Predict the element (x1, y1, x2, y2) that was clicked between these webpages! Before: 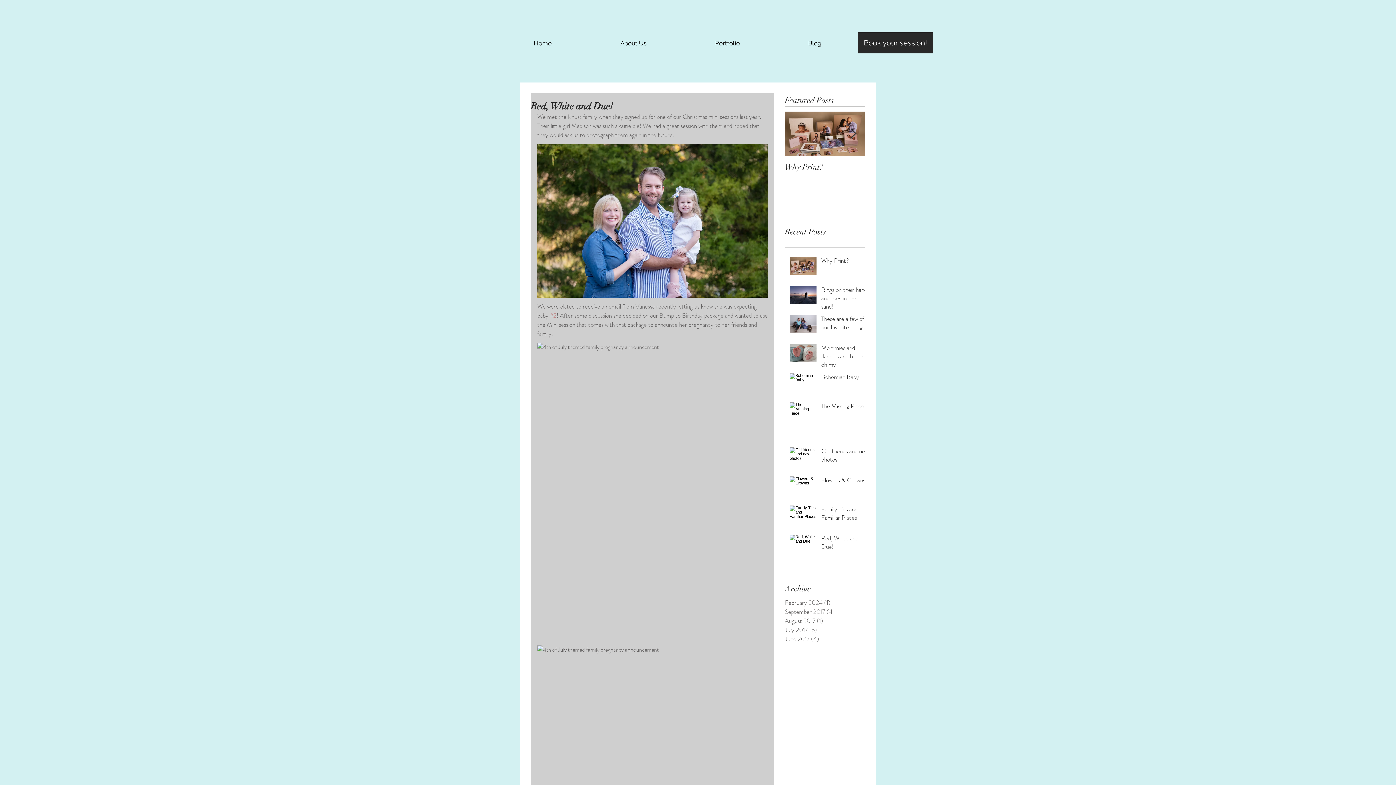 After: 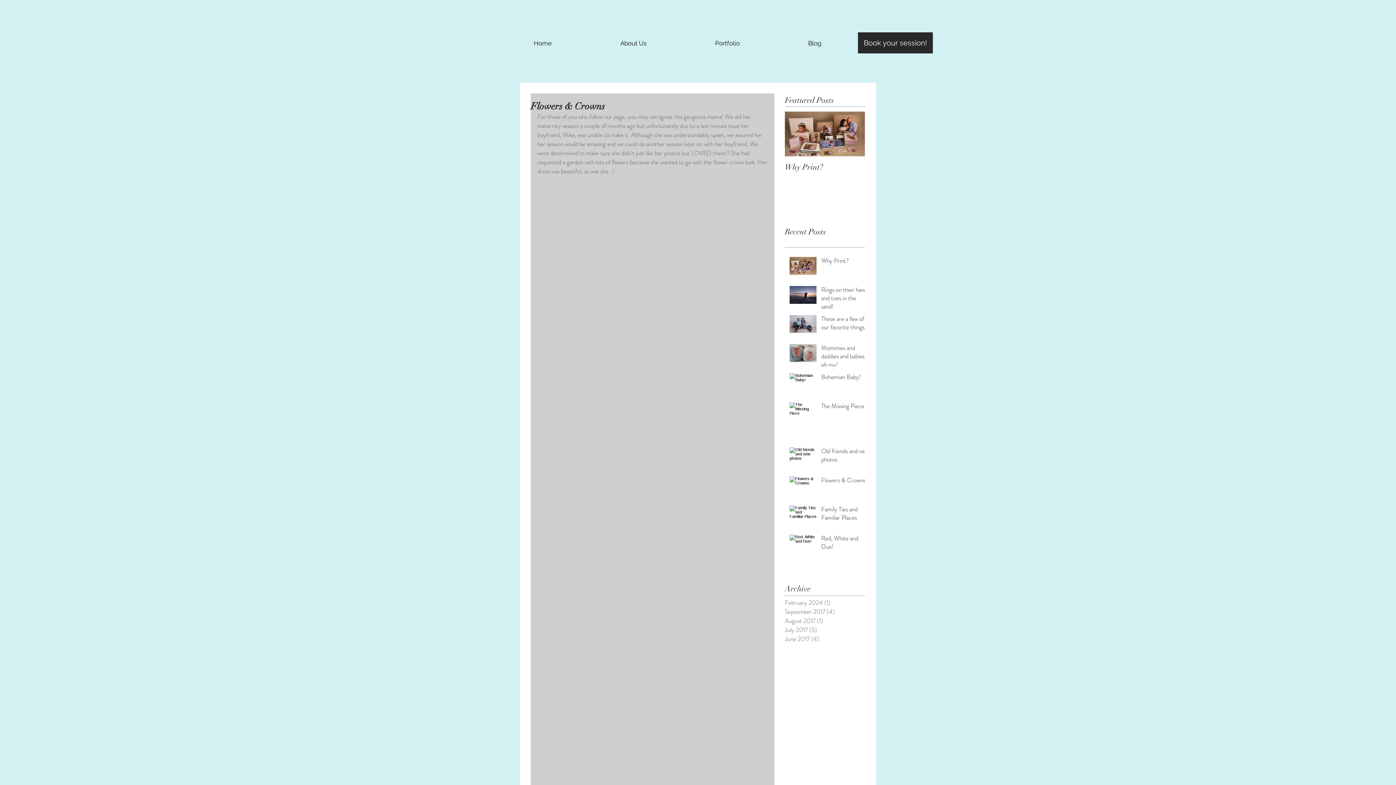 Action: label: Flowers & Crowns bbox: (821, 476, 869, 487)